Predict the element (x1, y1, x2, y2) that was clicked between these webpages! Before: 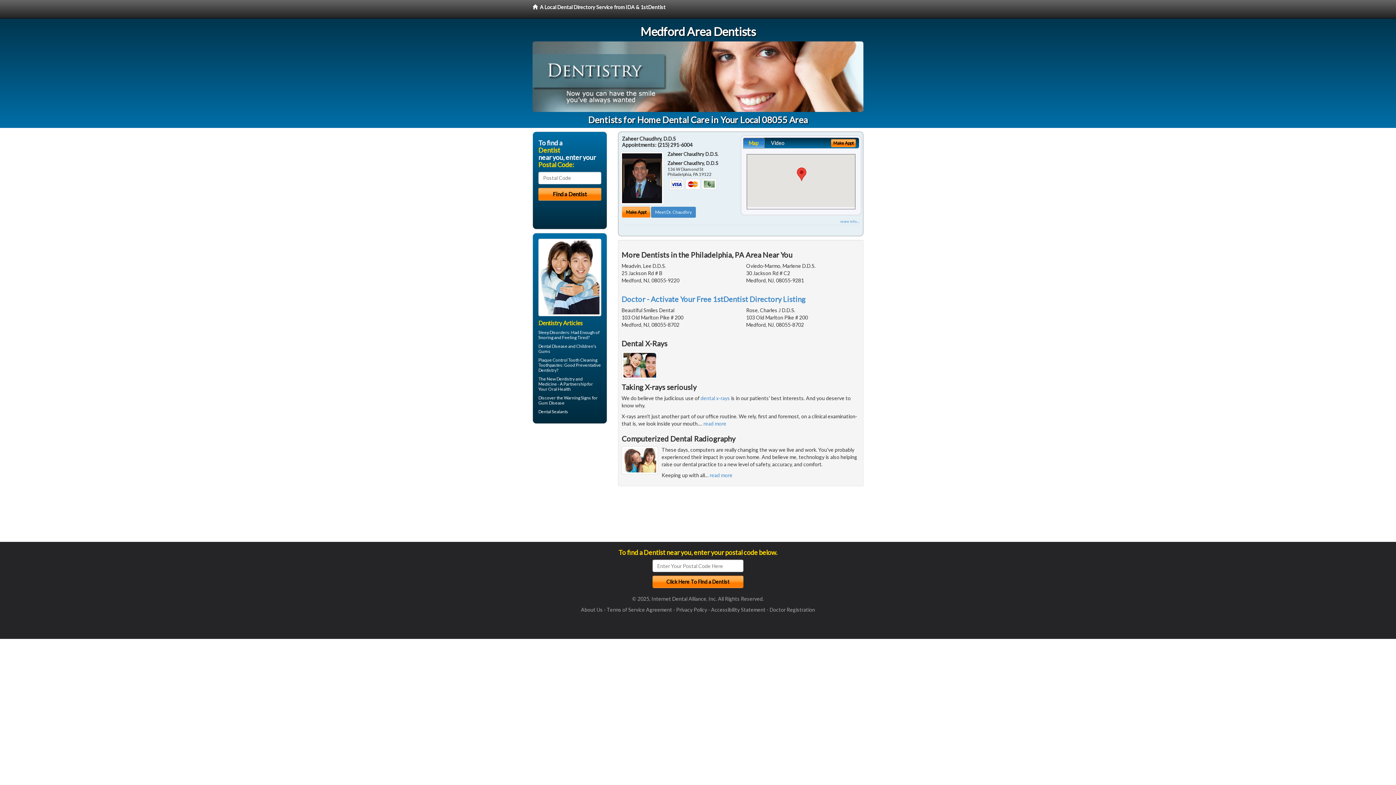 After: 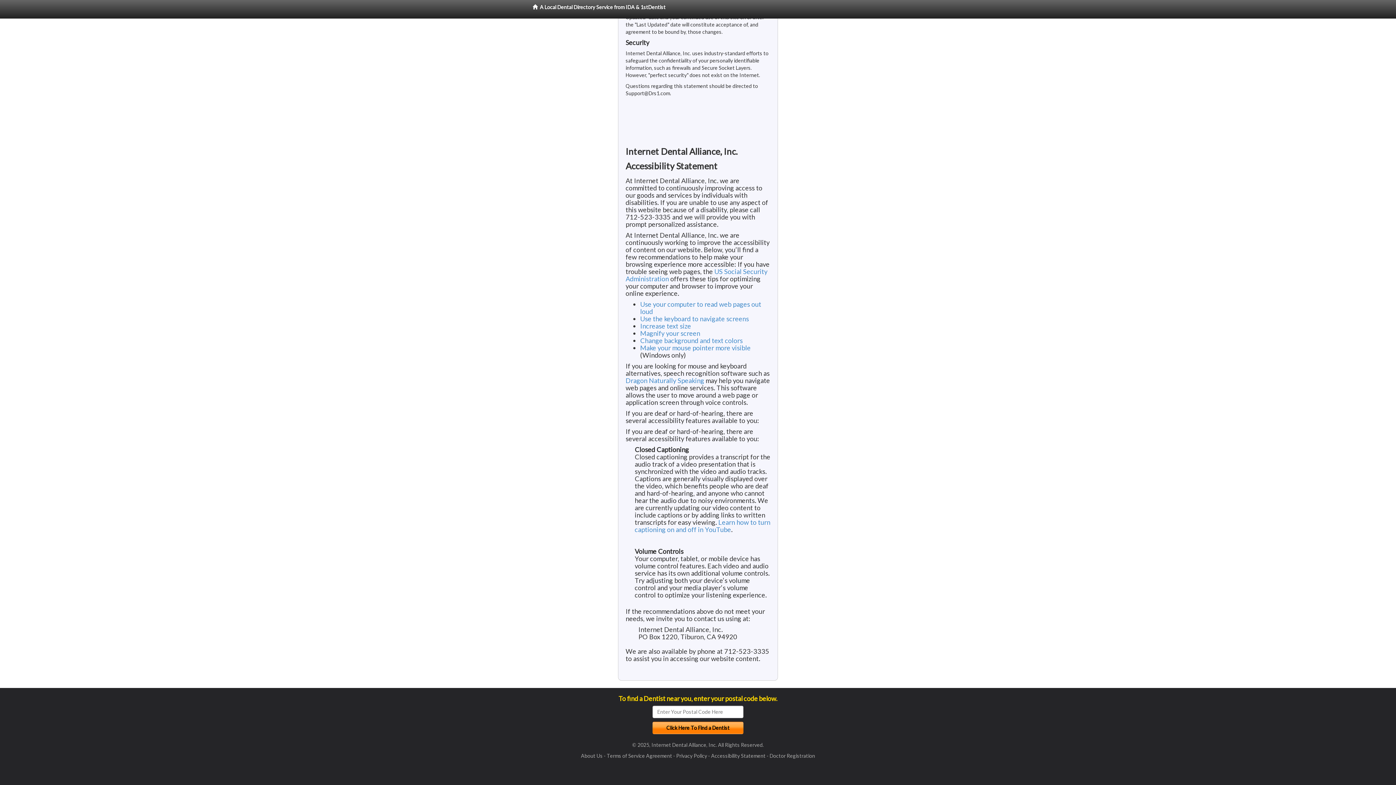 Action: bbox: (711, 607, 765, 613) label: Accessibility Statement